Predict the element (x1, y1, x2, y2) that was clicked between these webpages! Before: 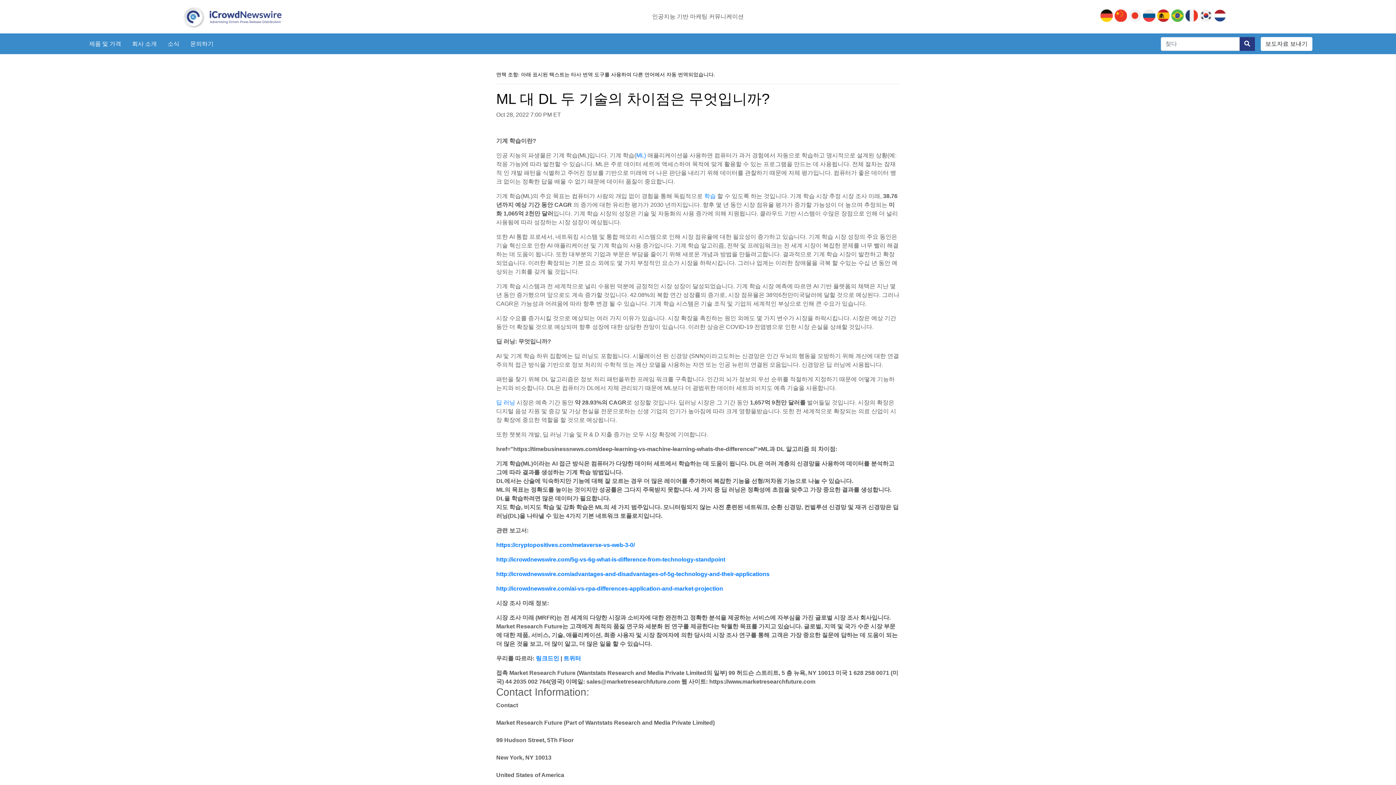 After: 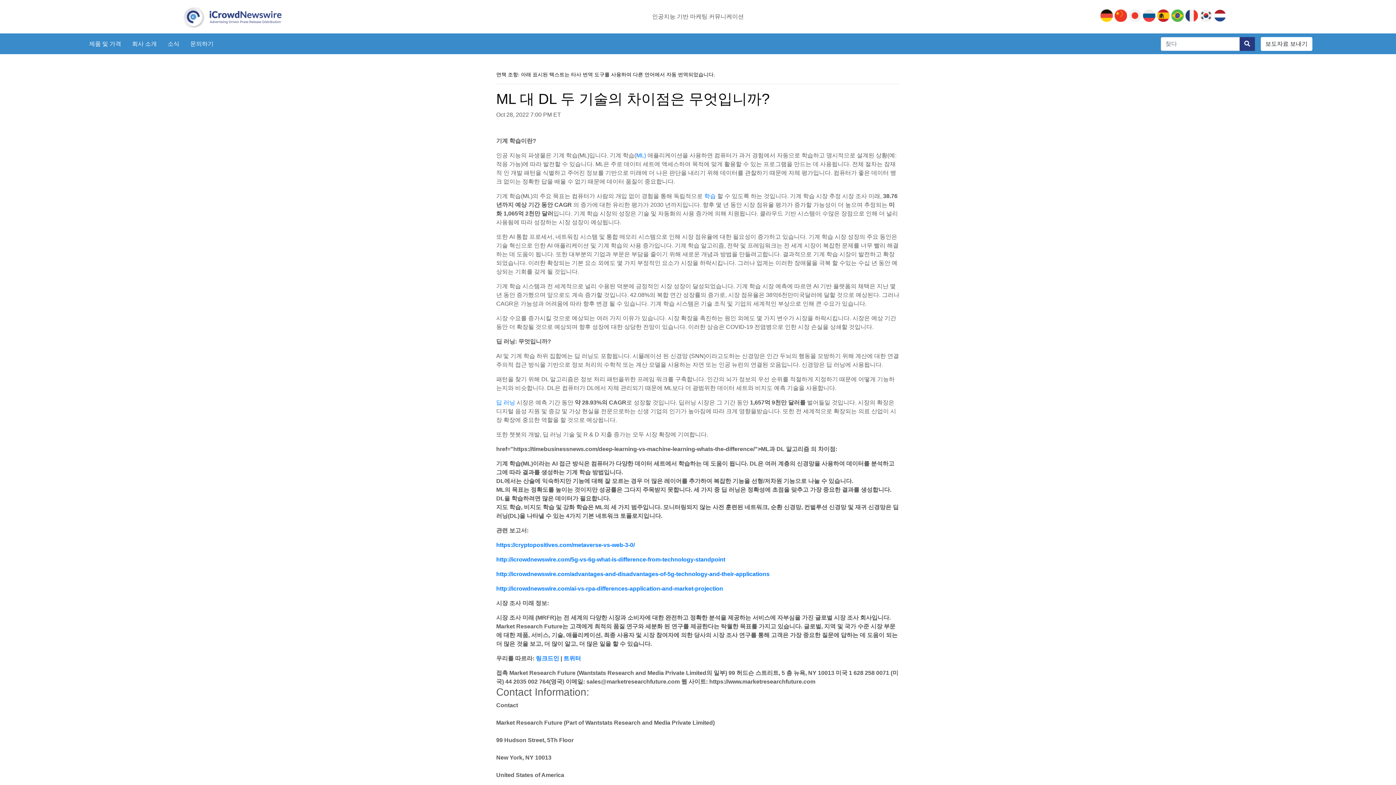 Action: bbox: (1199, 11, 1212, 17)